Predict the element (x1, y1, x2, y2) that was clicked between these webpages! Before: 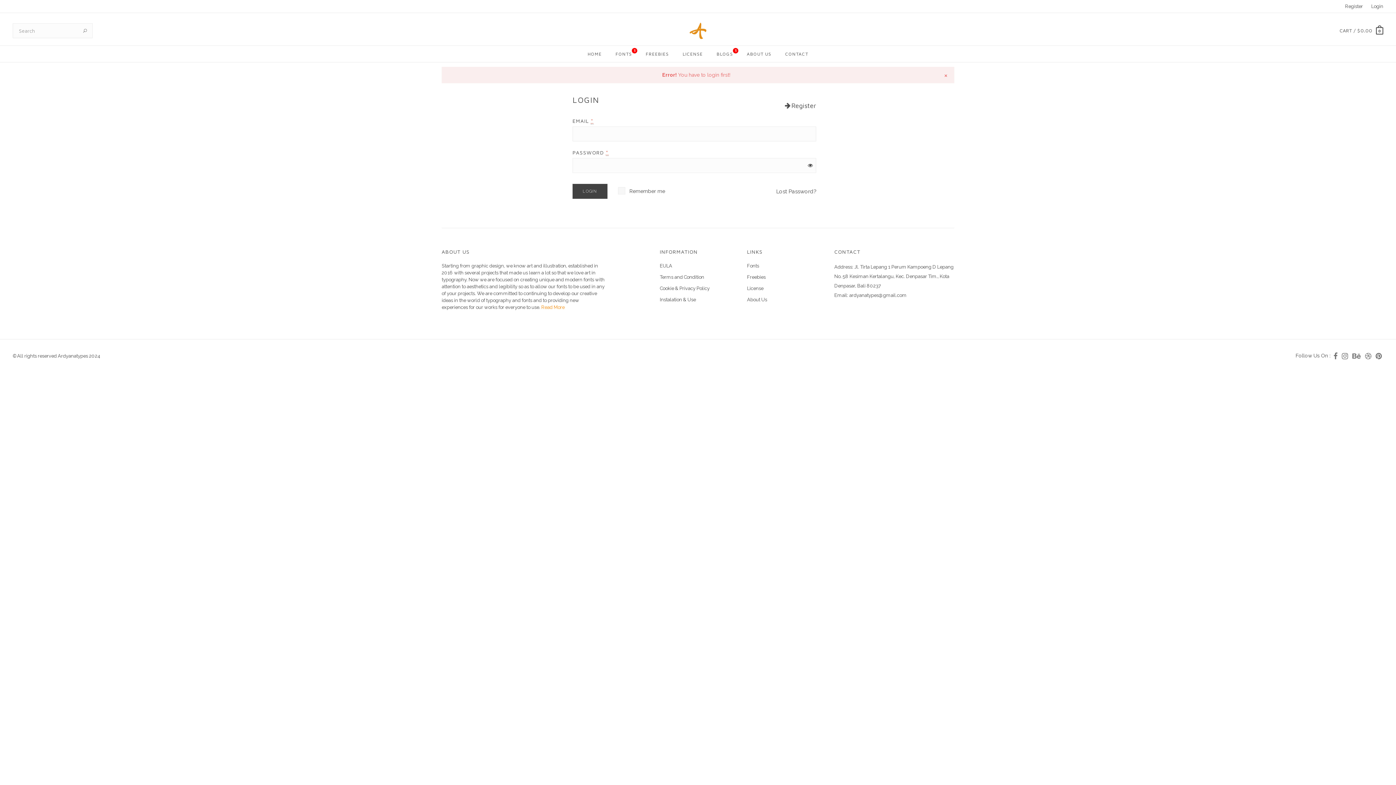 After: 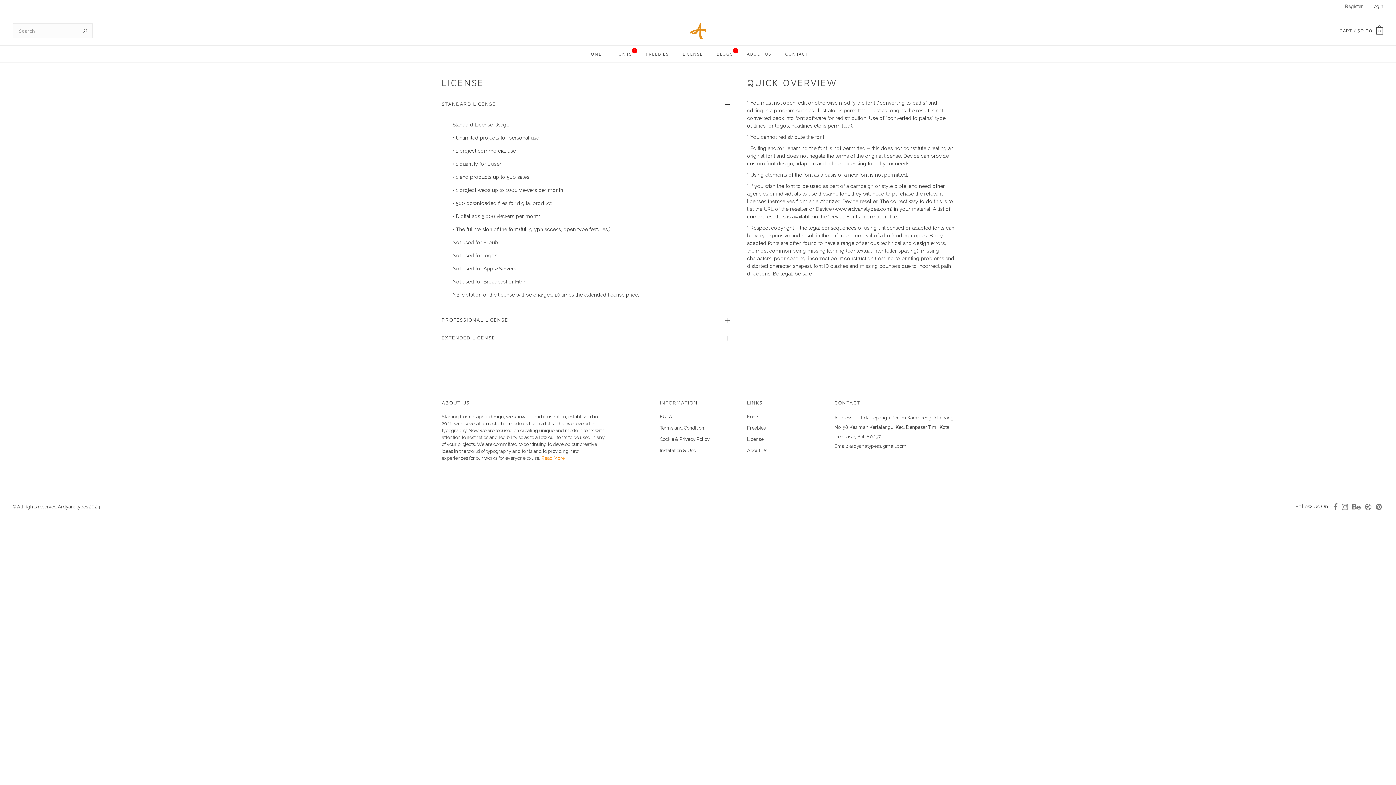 Action: label: License bbox: (747, 285, 763, 291)